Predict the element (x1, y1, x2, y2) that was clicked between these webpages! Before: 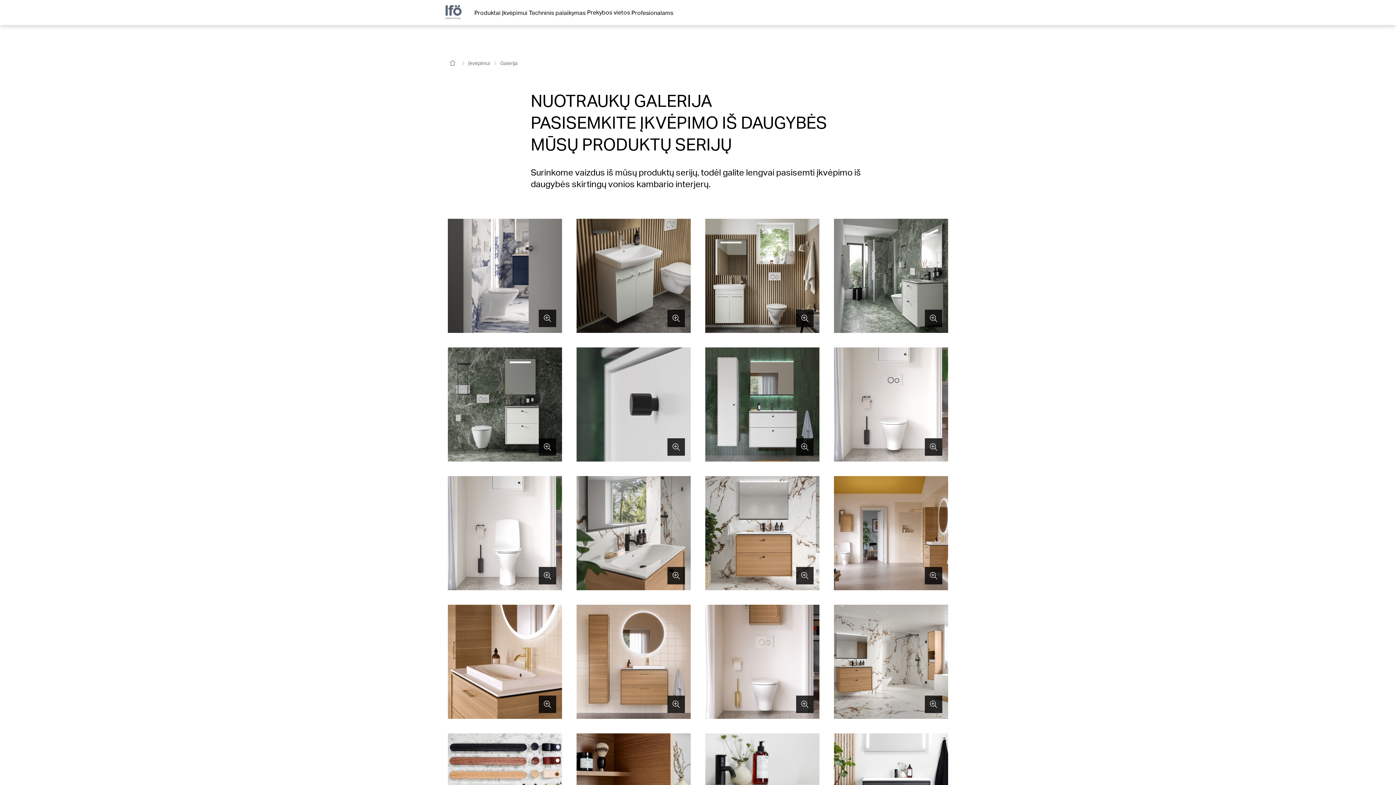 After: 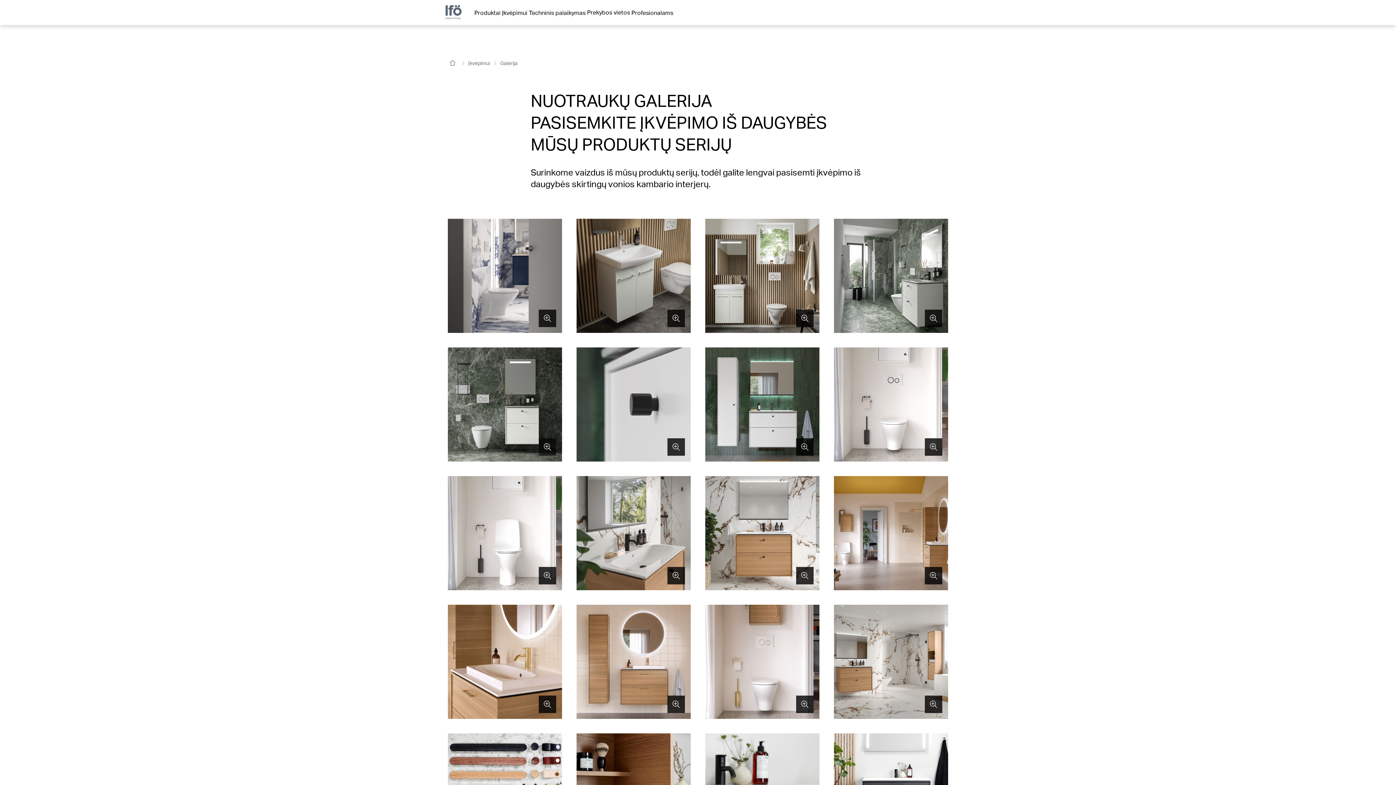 Action: bbox: (538, 438, 556, 456)